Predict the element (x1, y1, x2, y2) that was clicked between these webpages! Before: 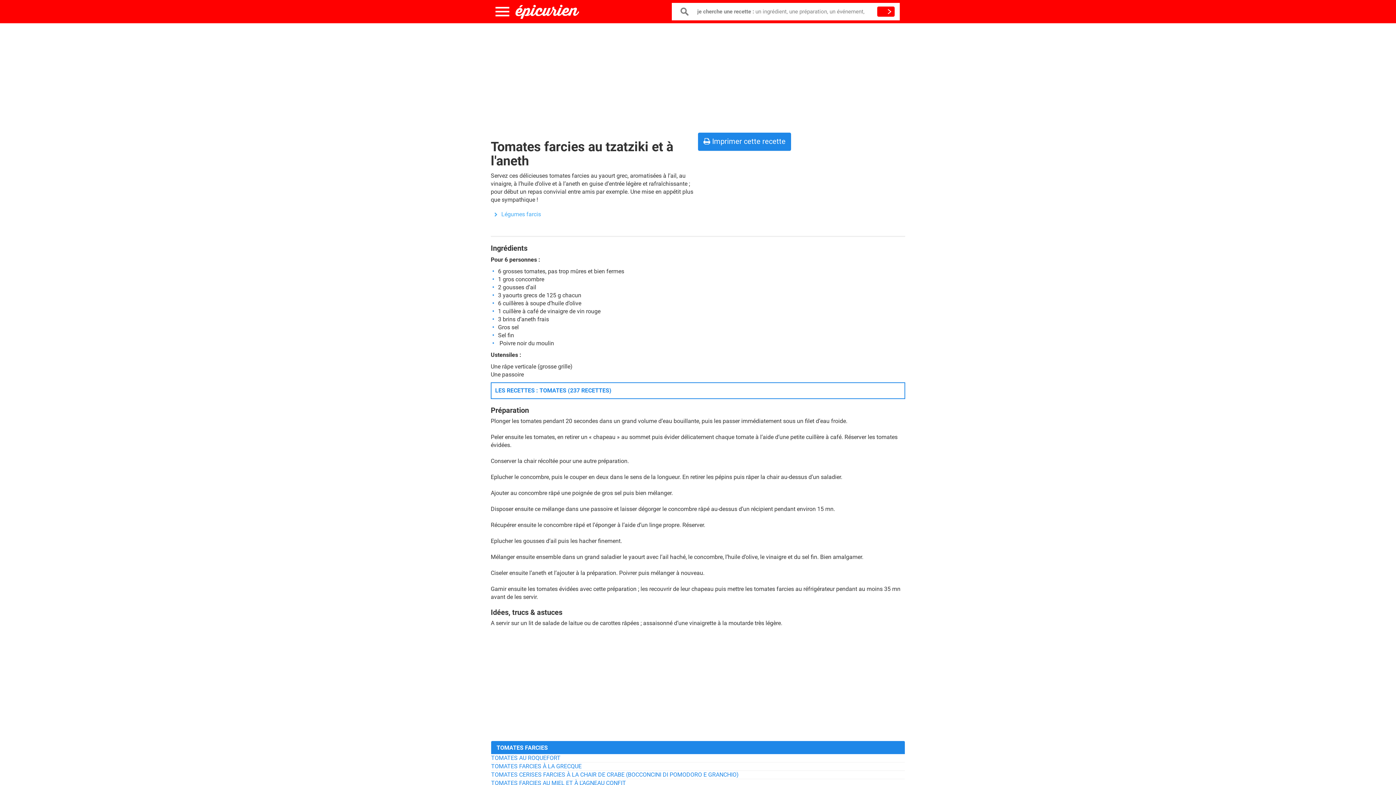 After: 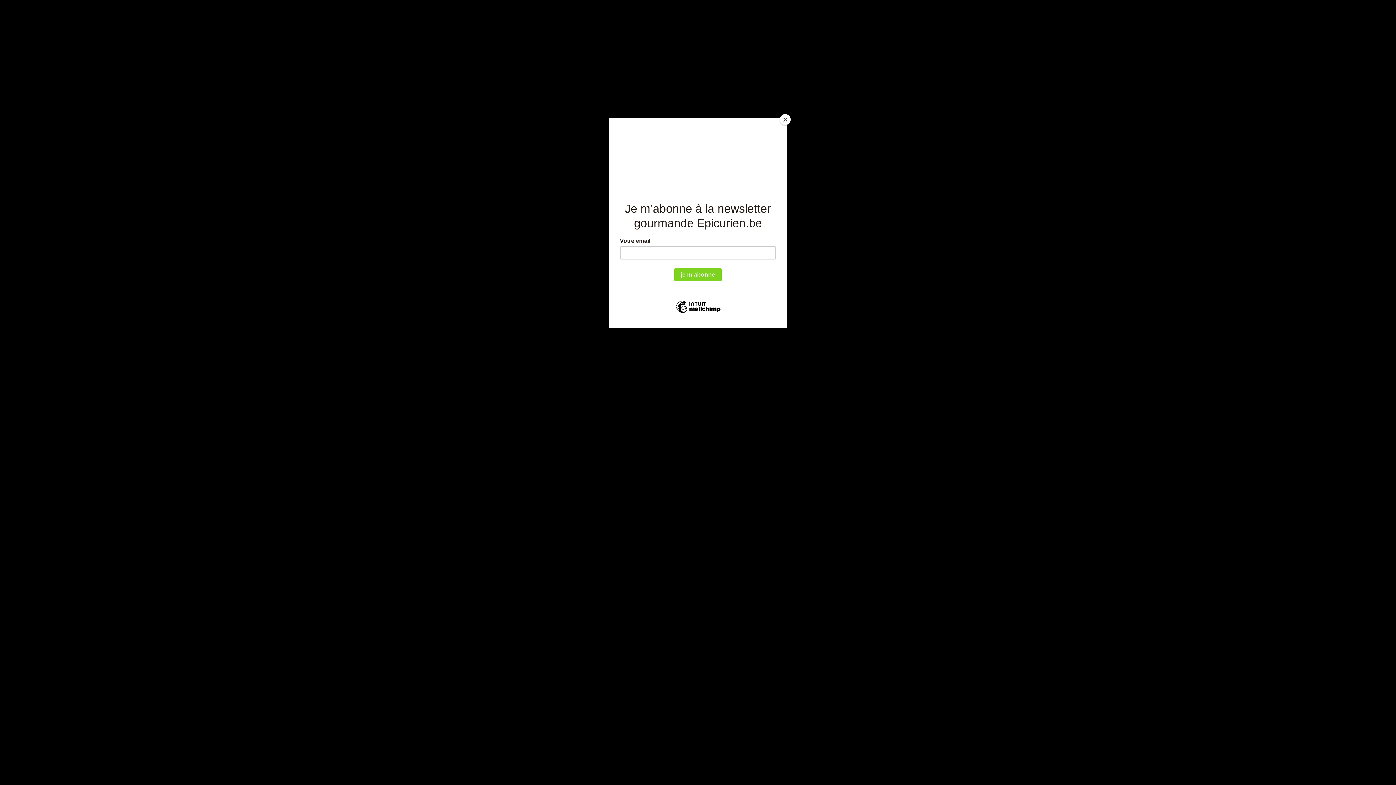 Action: bbox: (515, 4, 579, 18)